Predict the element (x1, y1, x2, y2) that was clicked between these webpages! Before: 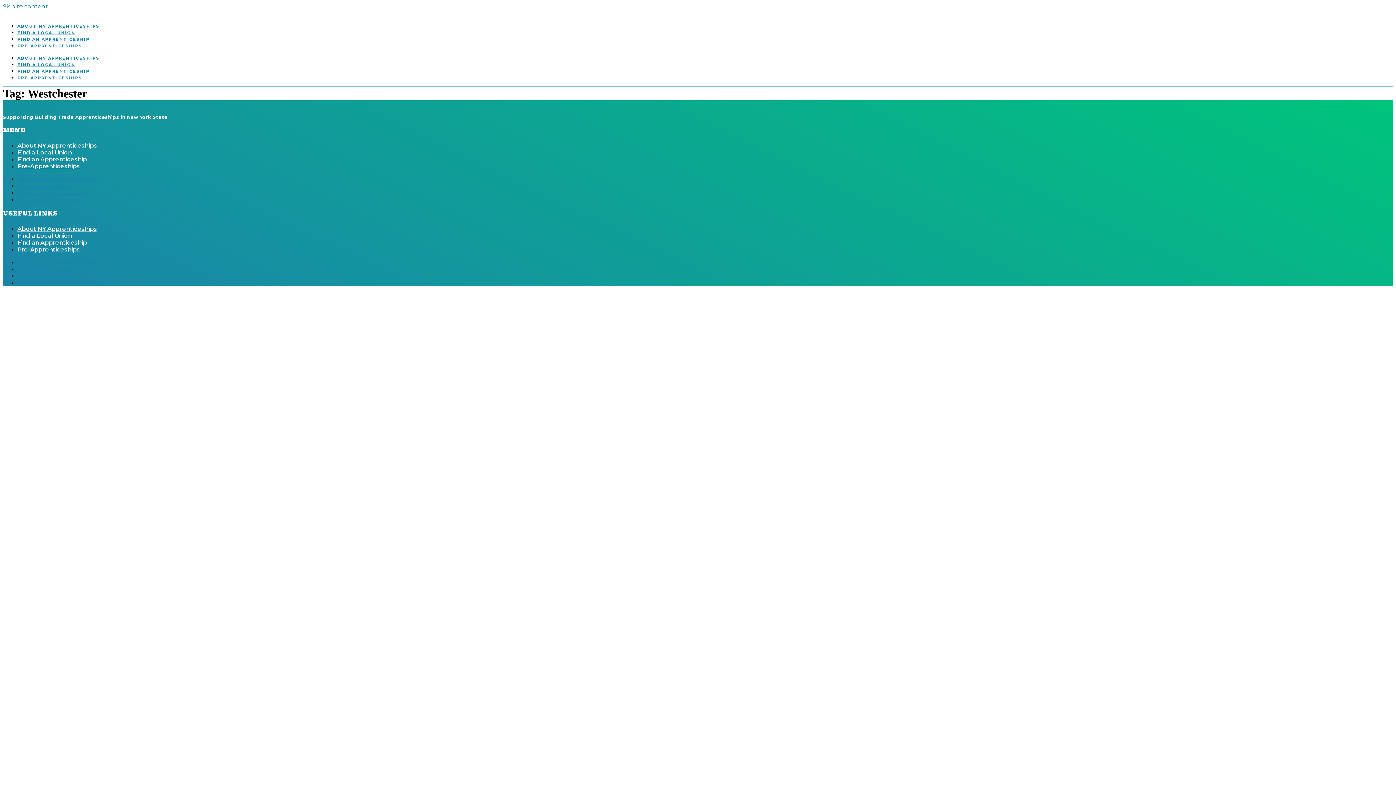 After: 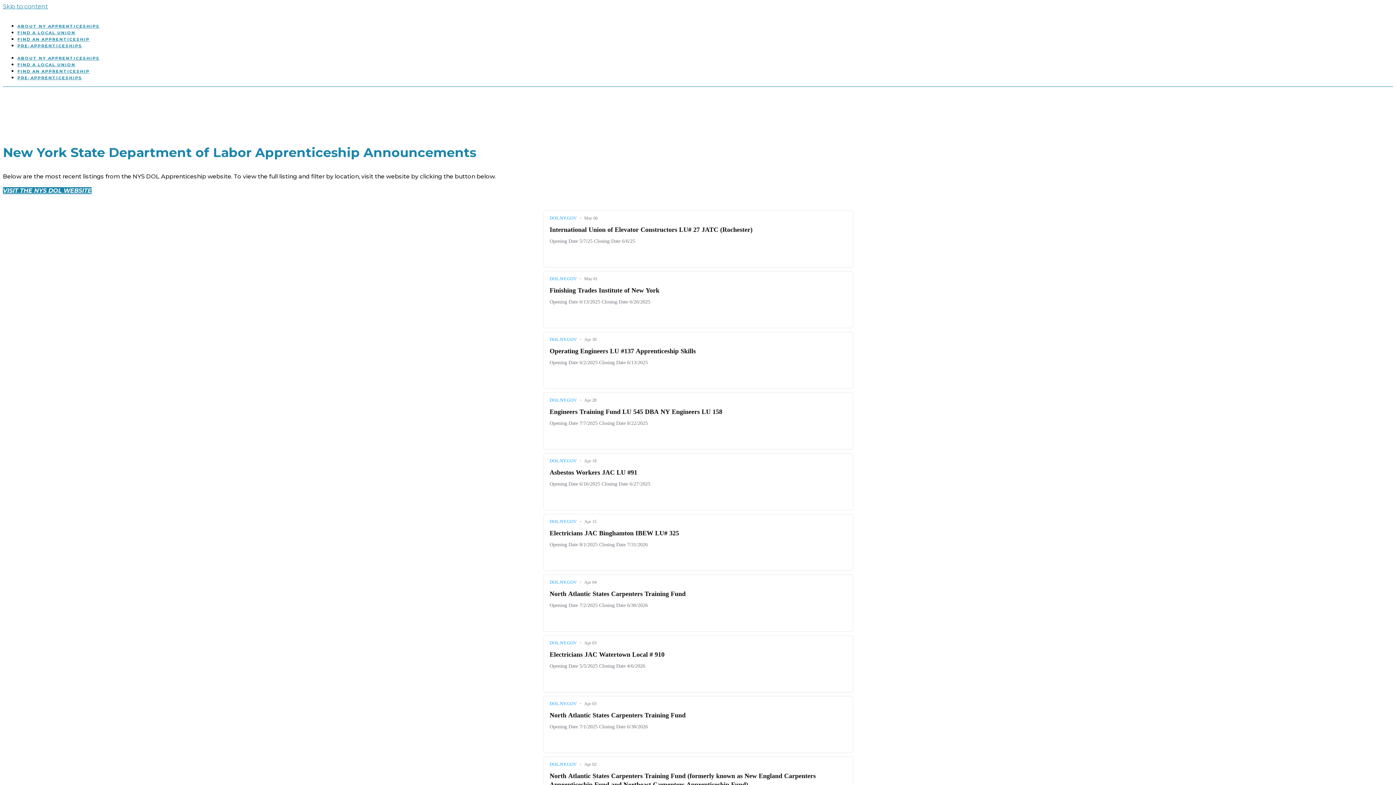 Action: label: FIND AN APPRENTICESHIP bbox: (17, 68, 89, 73)